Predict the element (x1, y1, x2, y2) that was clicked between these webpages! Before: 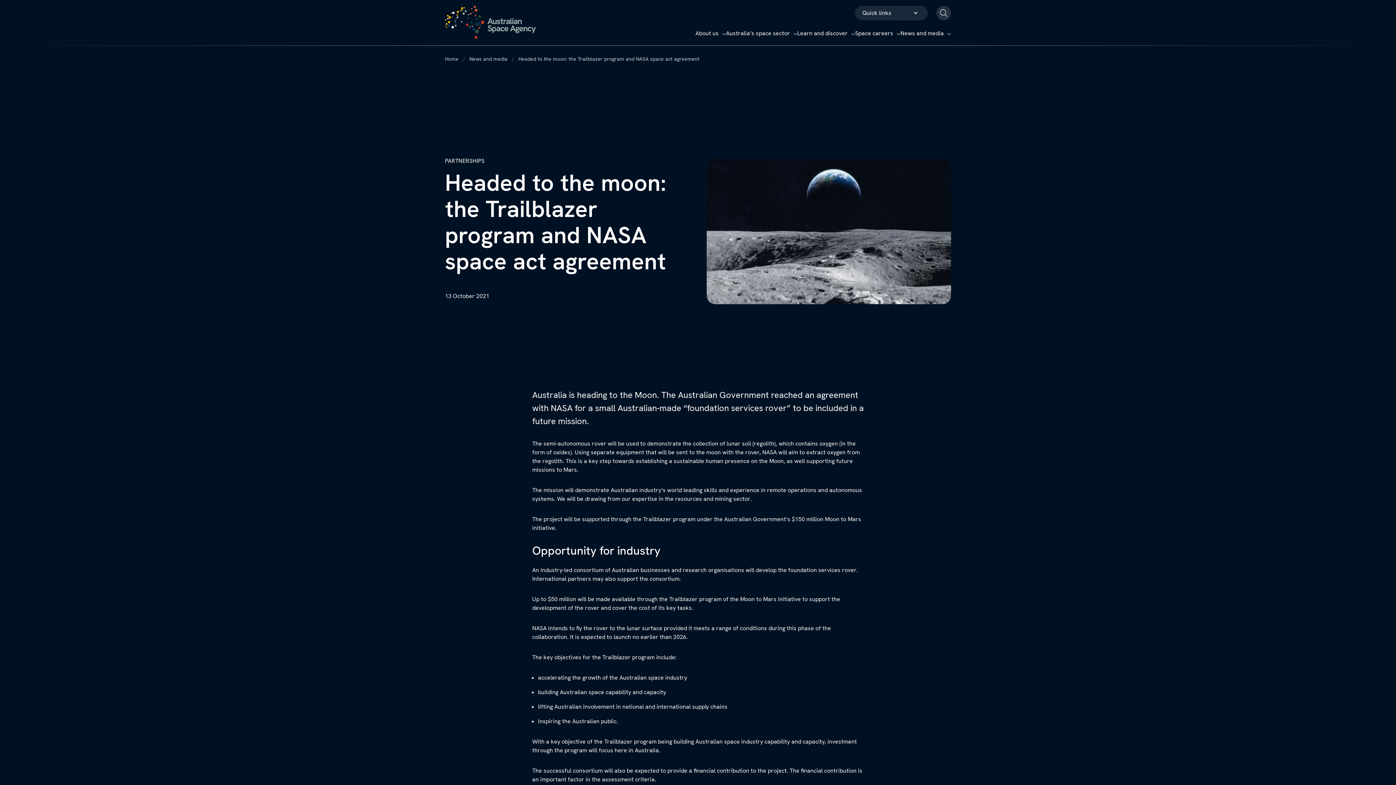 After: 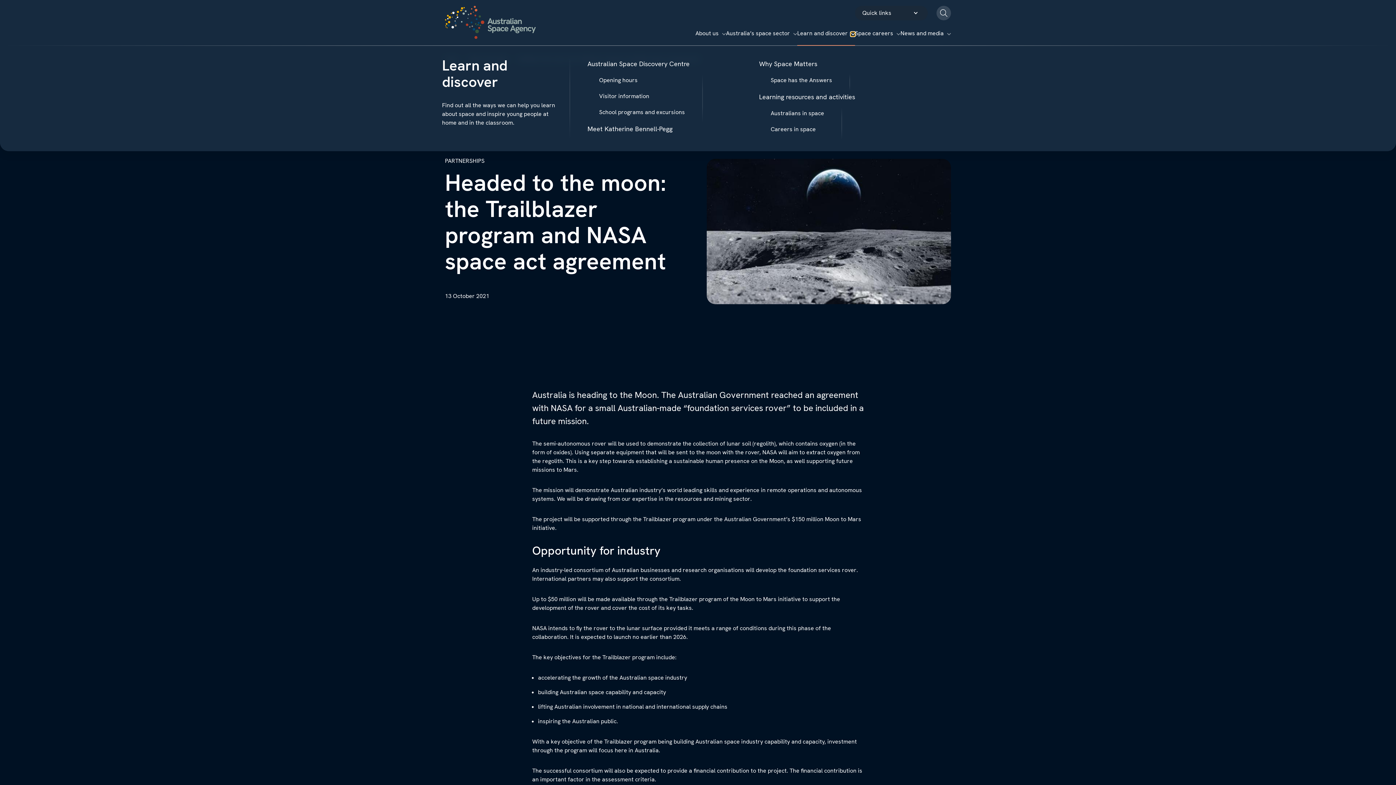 Action: label: Expand submenu for "Learn and discover" bbox: (850, 32, 855, 36)